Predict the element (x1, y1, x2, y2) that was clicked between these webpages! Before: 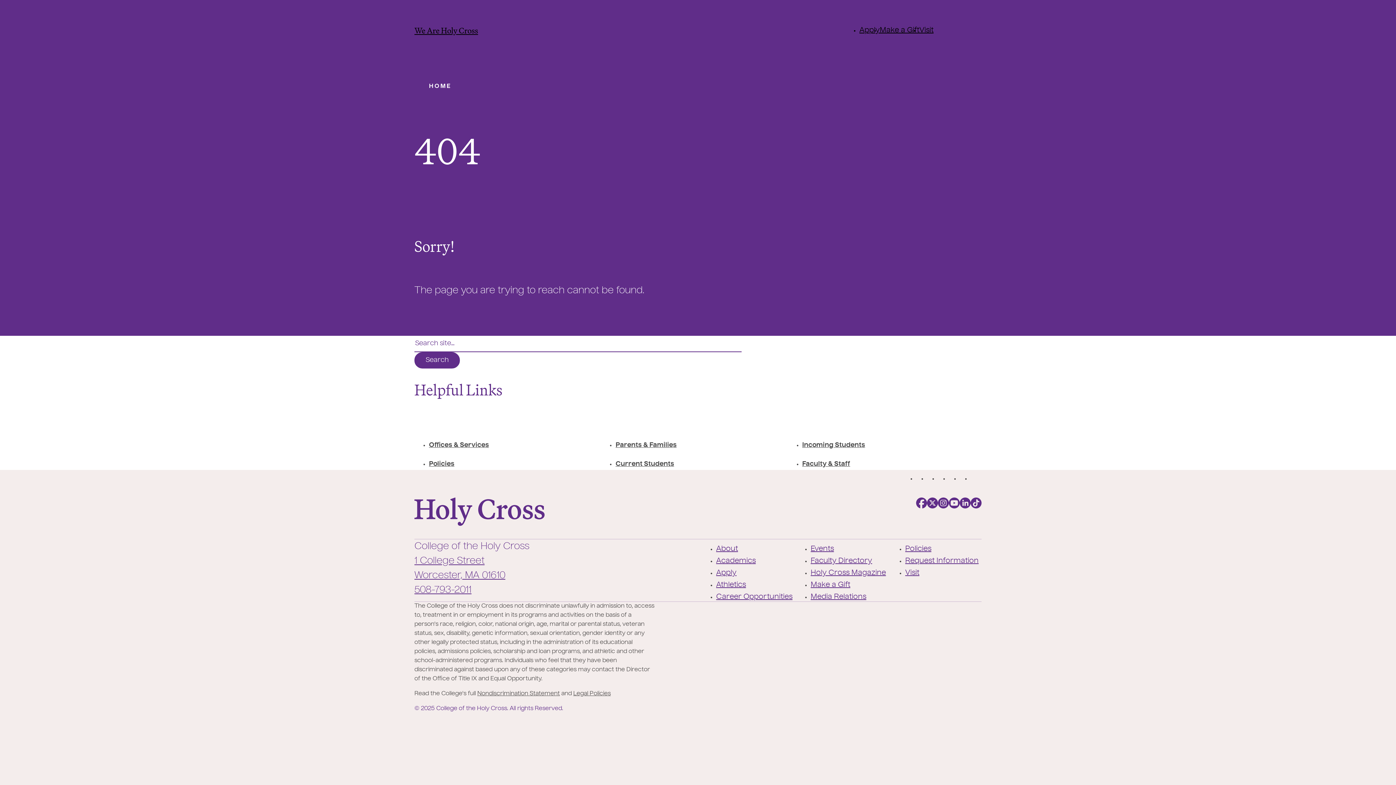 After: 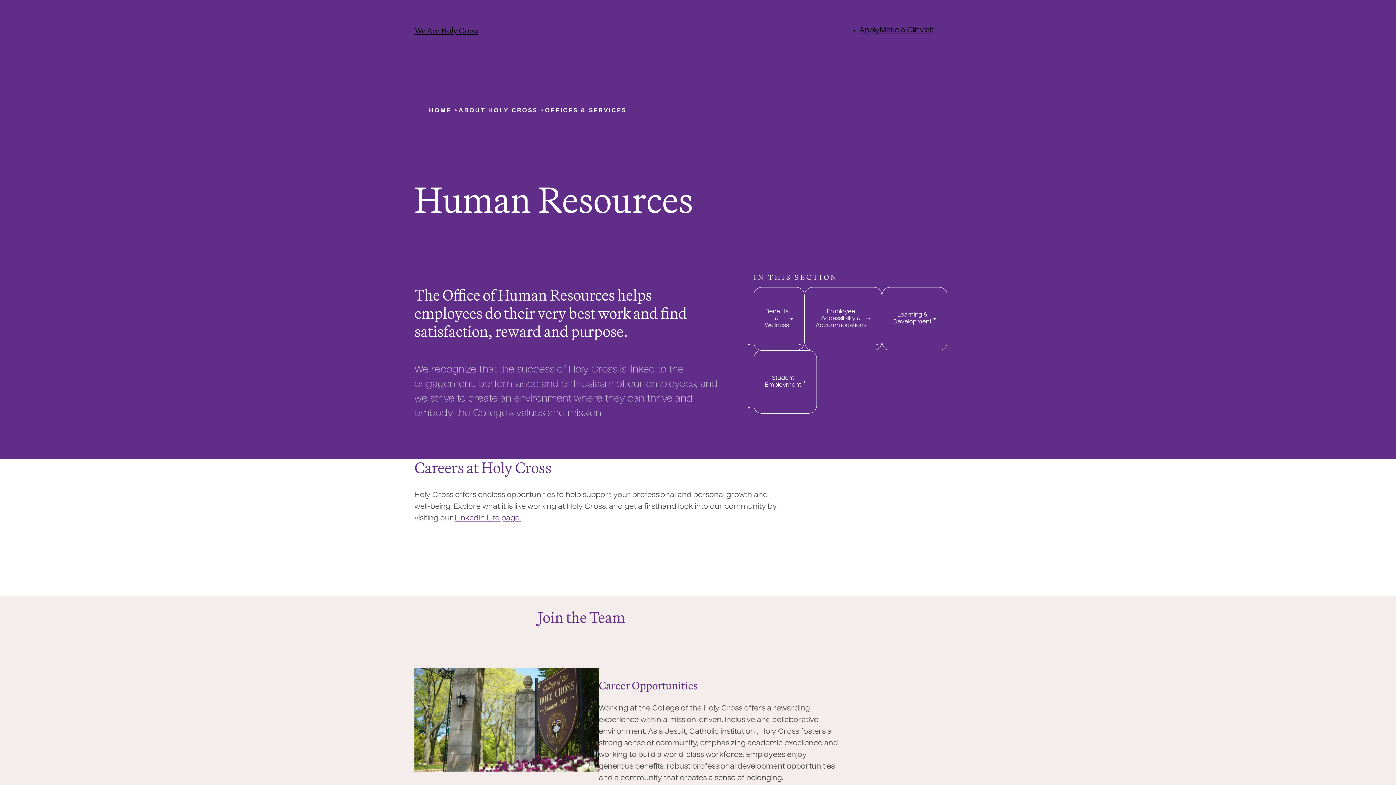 Action: bbox: (716, 593, 792, 601) label: Career Opportunities